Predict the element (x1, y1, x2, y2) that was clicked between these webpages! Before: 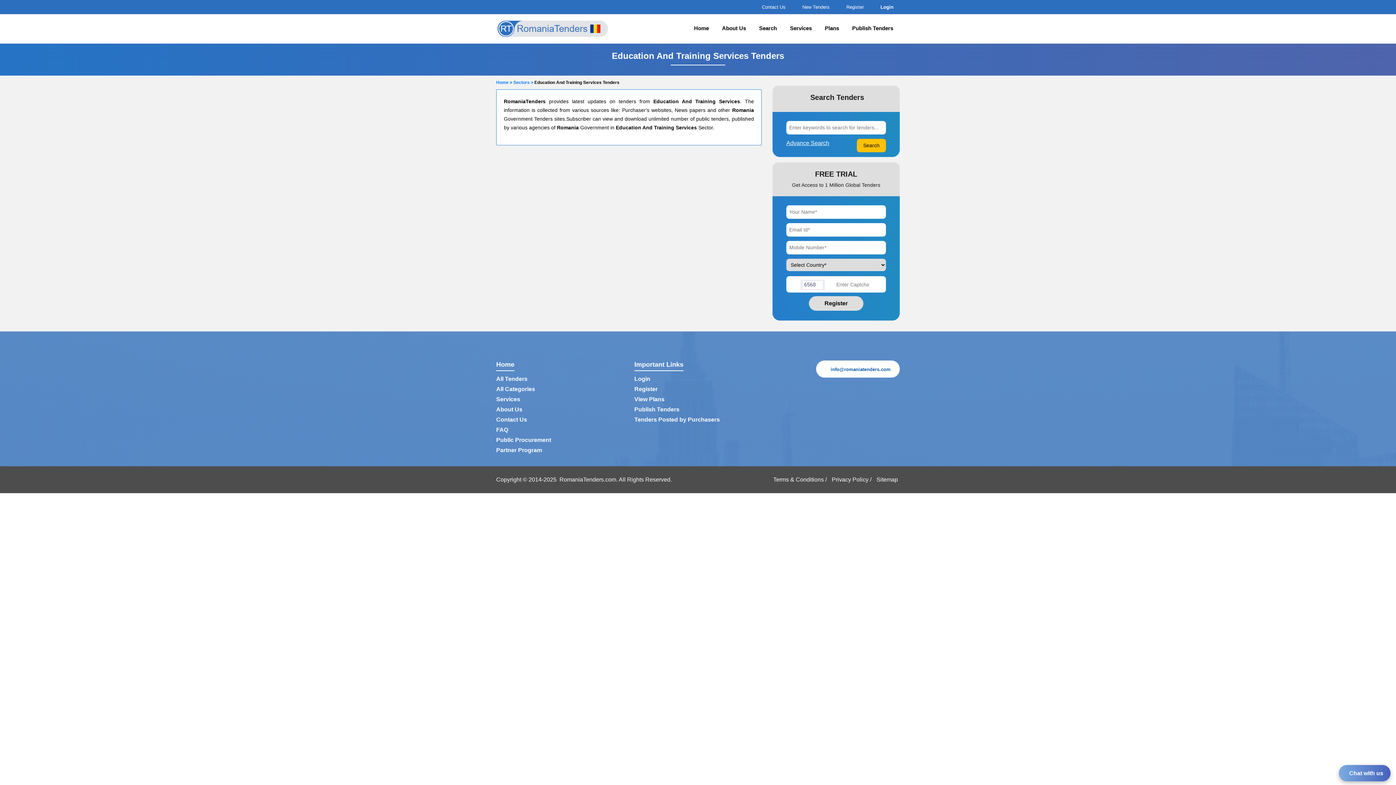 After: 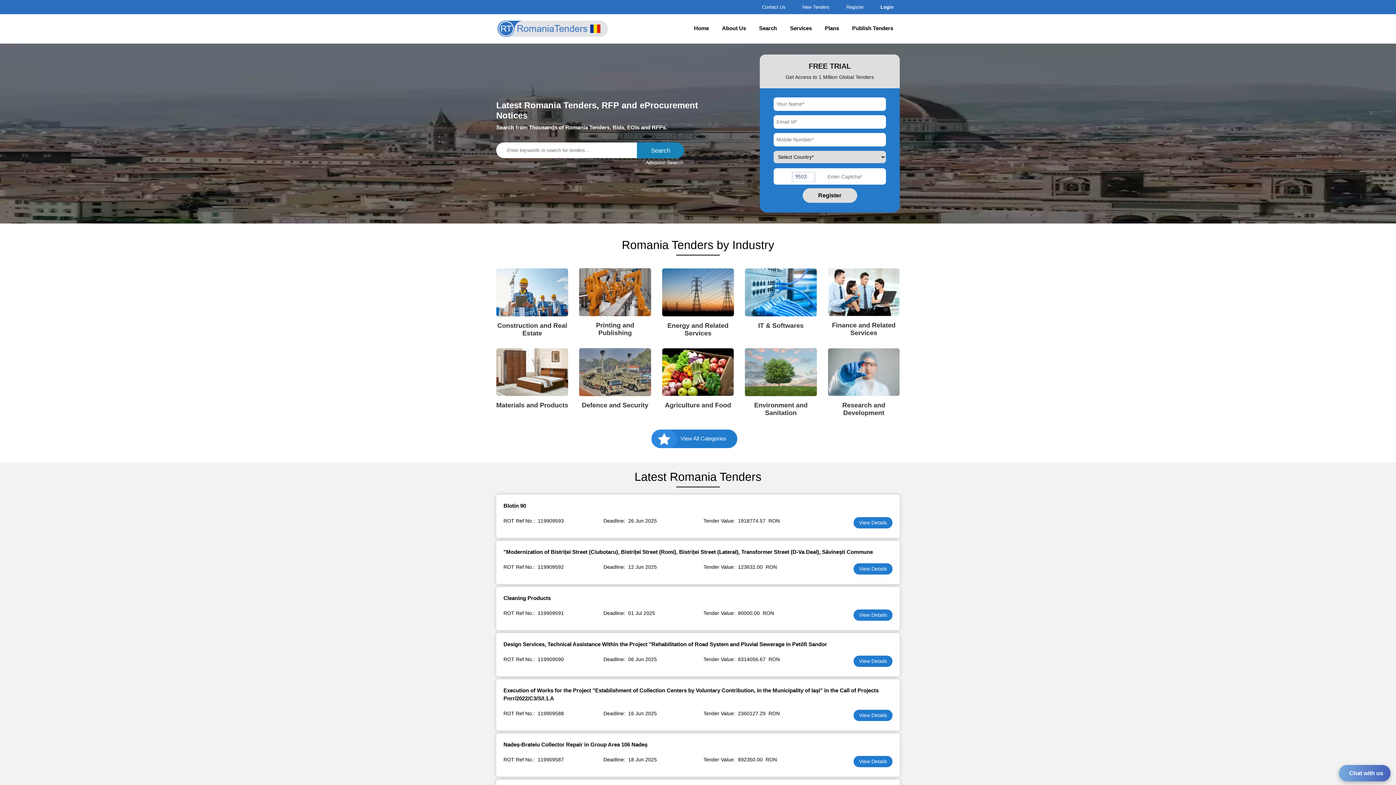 Action: bbox: (496, 19, 609, 38)